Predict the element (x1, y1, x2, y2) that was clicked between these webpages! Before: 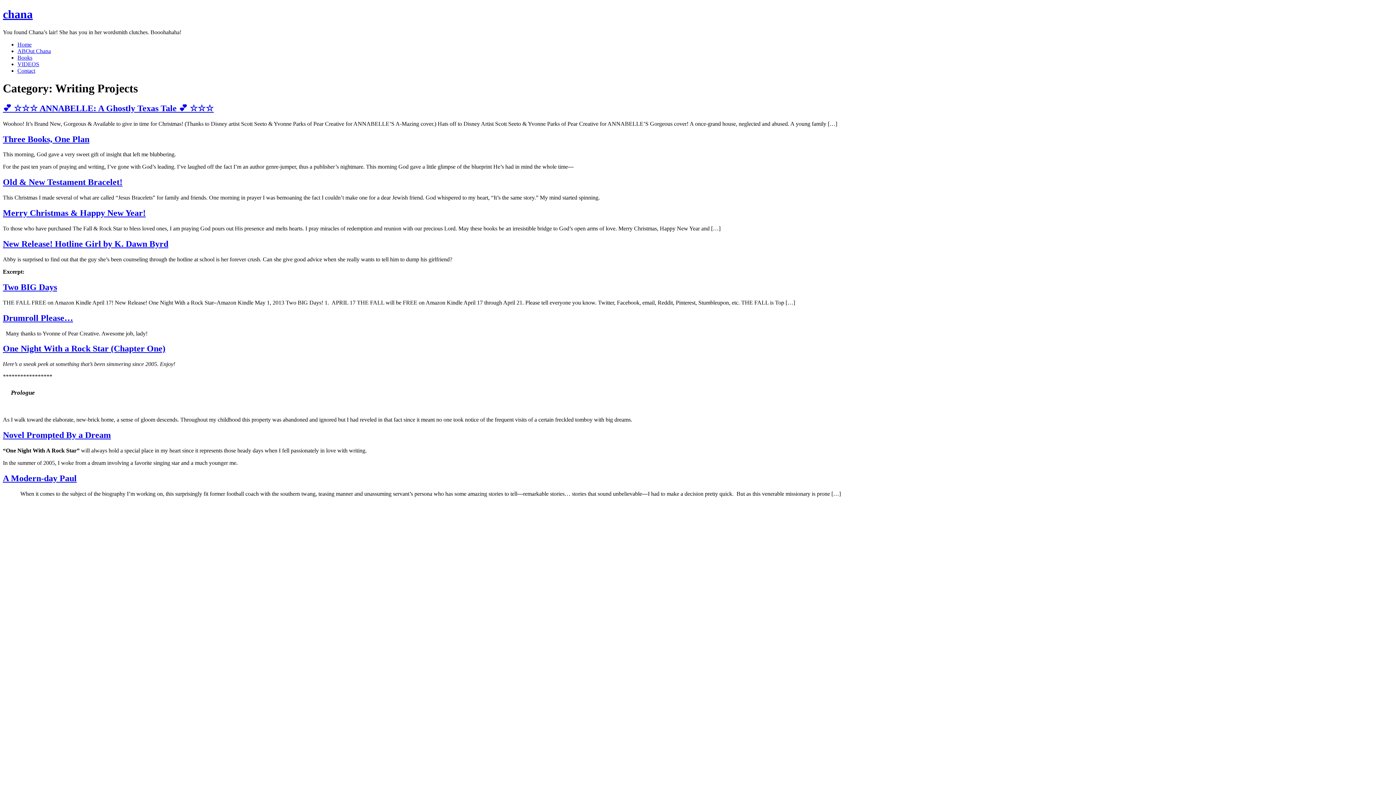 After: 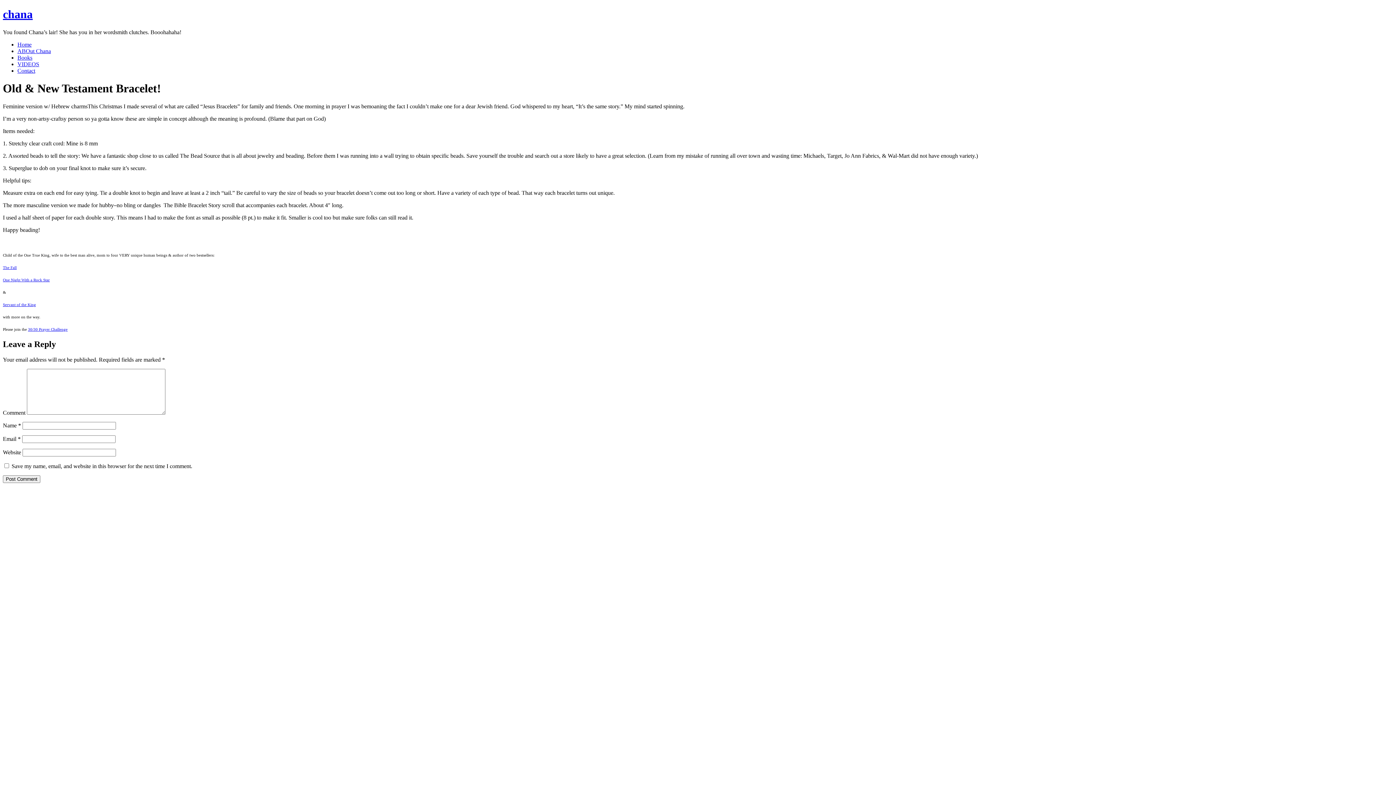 Action: bbox: (2, 177, 122, 187) label: Old & New Testament Bracelet!